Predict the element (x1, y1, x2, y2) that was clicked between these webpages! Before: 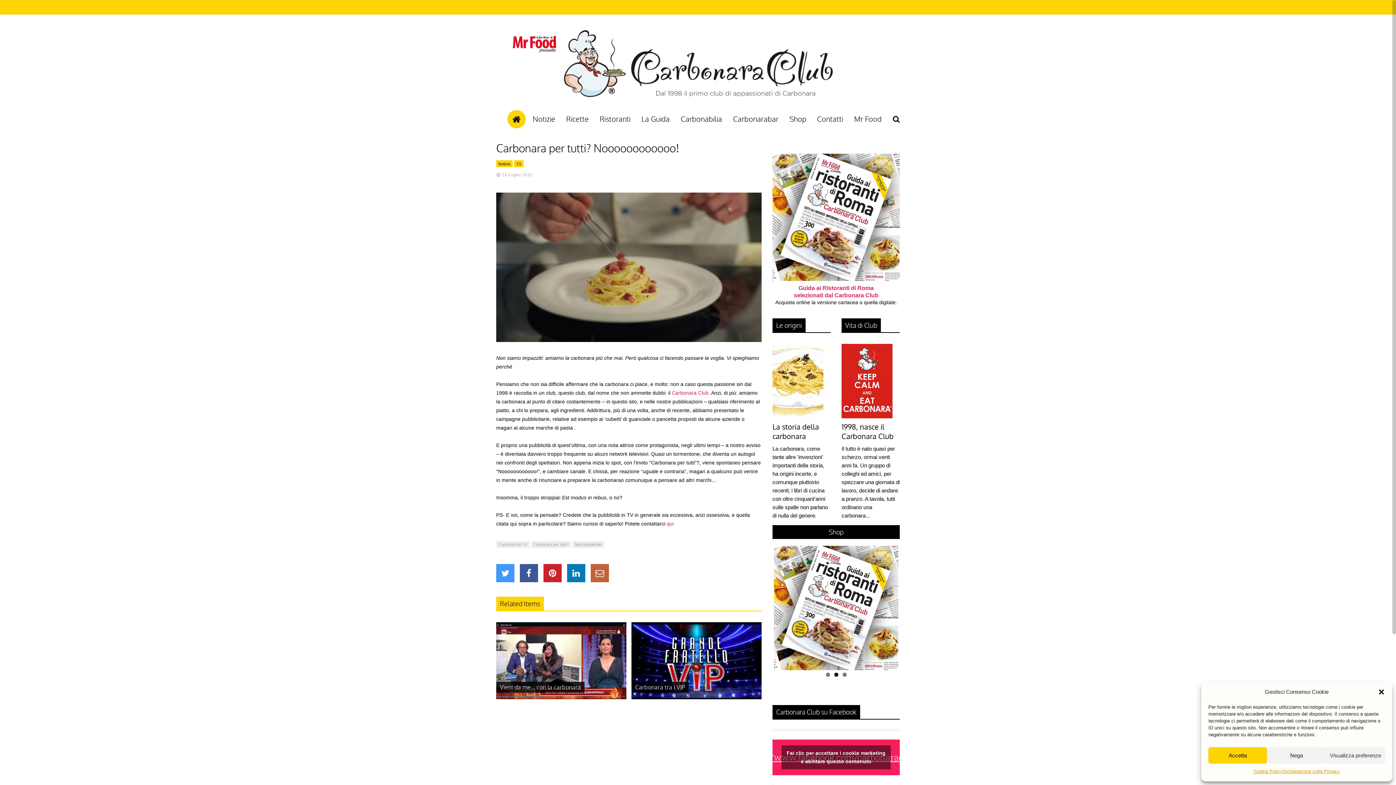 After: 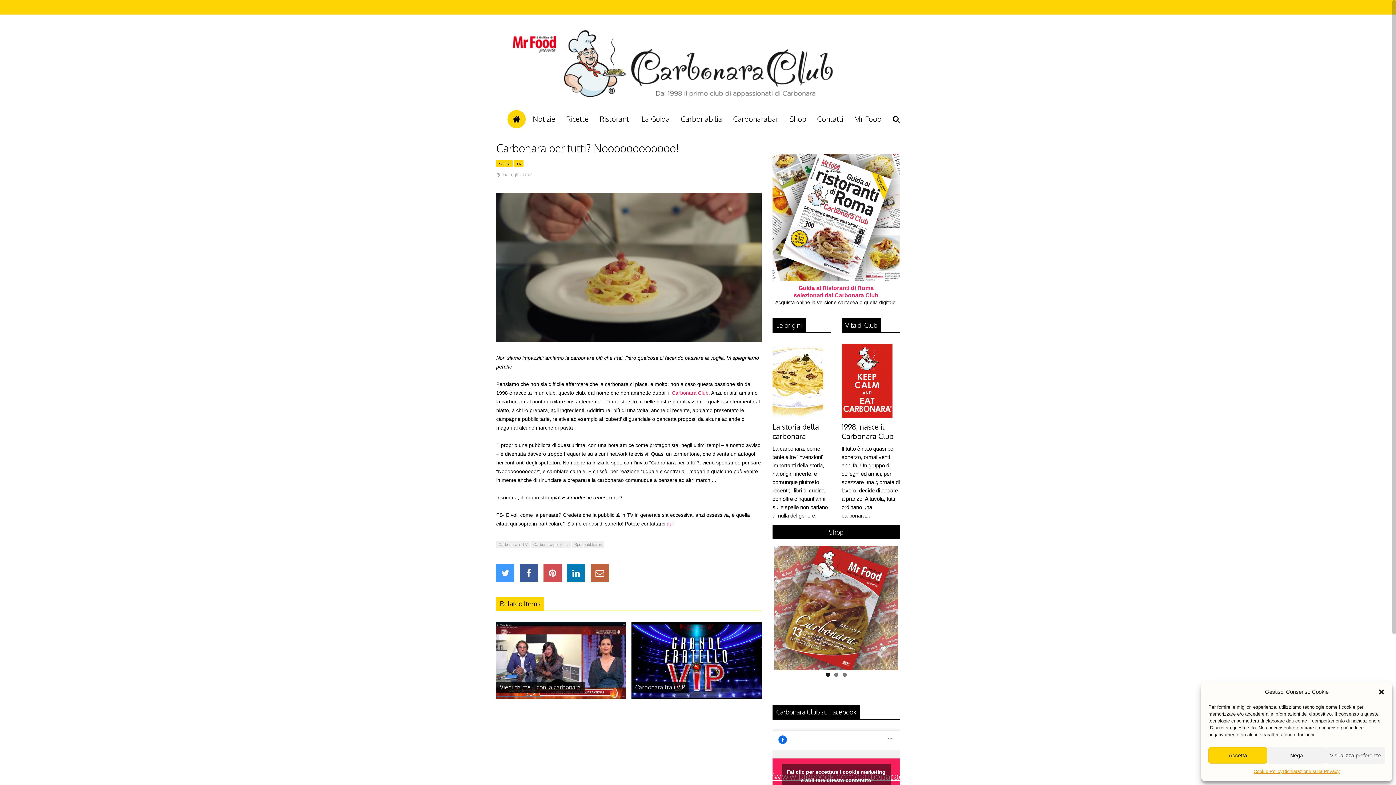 Action: bbox: (543, 564, 561, 582)